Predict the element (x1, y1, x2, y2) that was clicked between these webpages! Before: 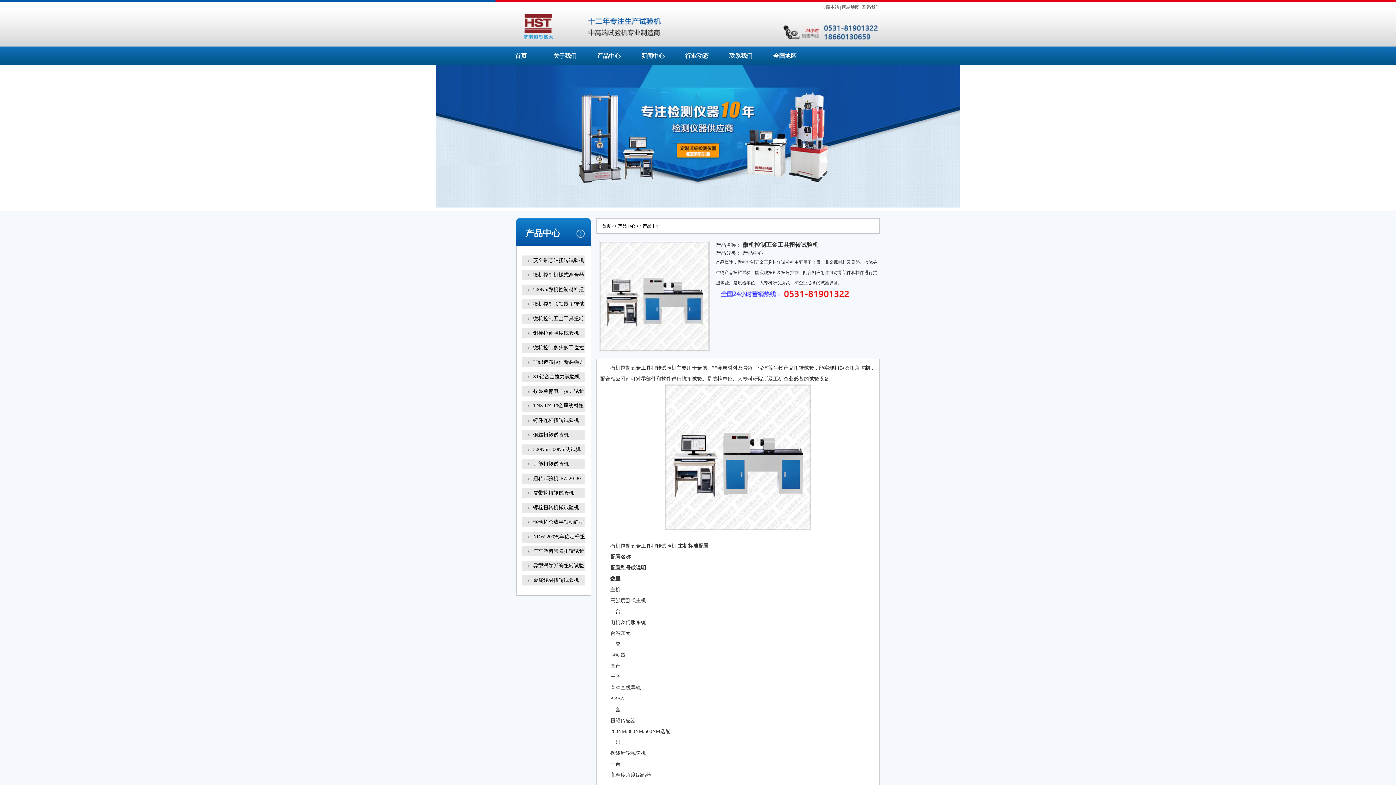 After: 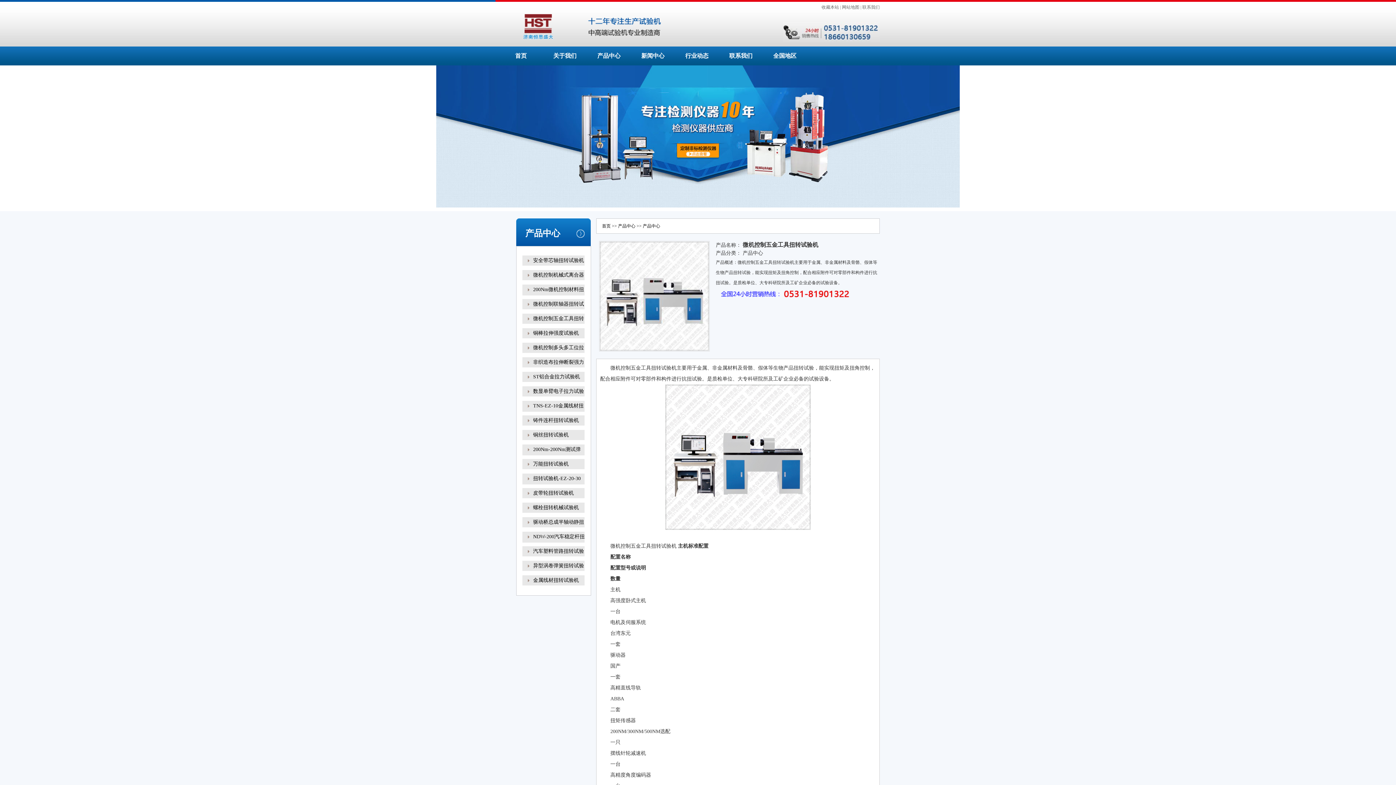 Action: label: 微机控制五金工具扭转 bbox: (522, 313, 585, 324)